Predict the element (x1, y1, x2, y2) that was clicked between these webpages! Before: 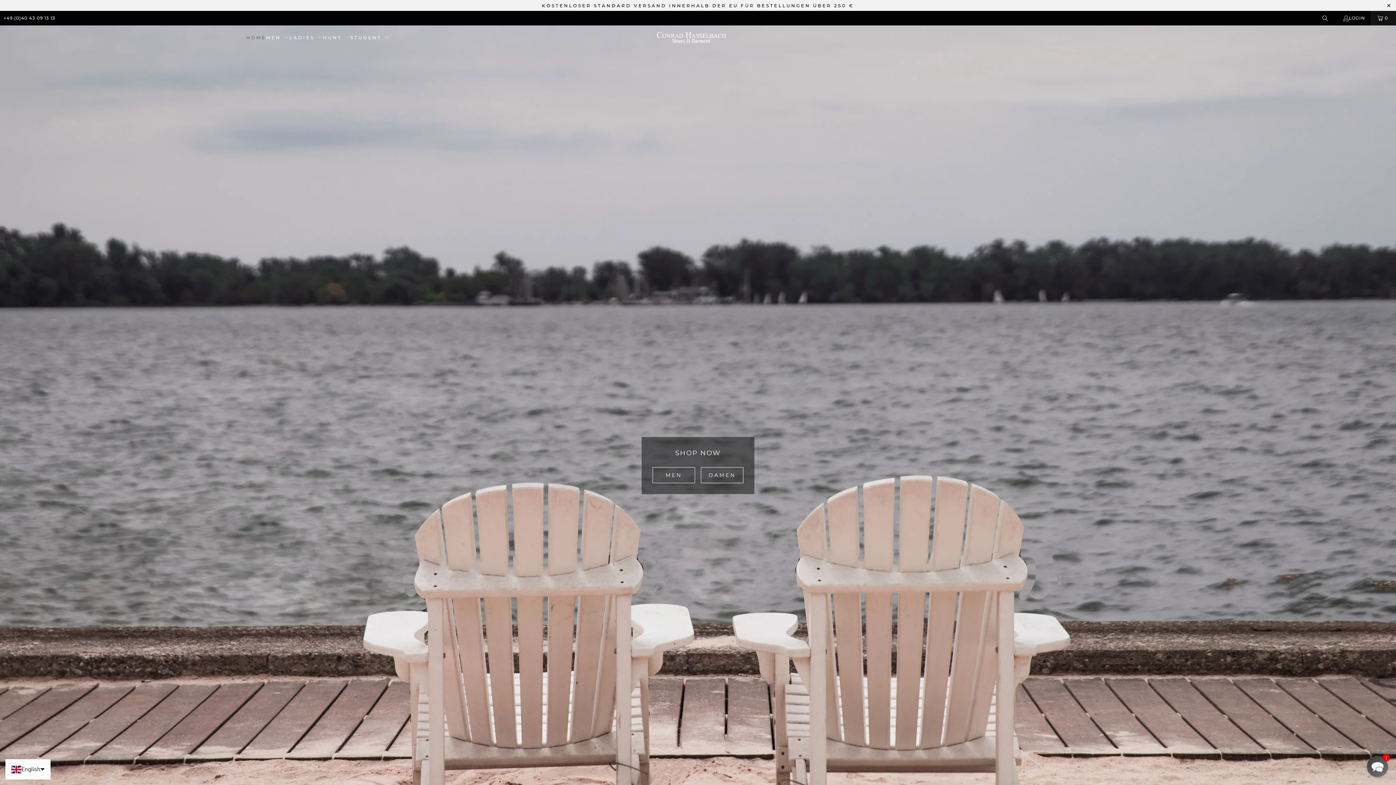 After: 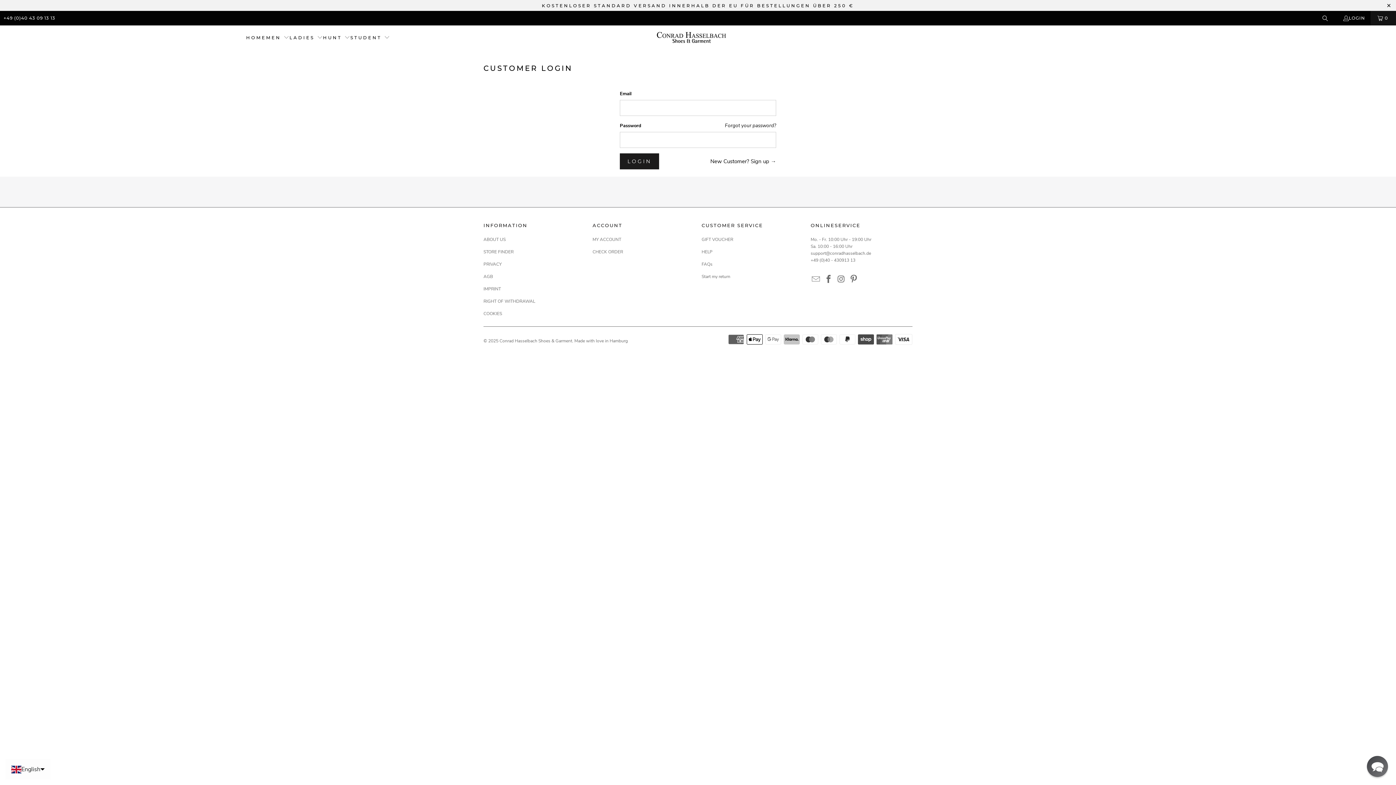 Action: label: LOGIN bbox: (1342, 13, 1365, 22)